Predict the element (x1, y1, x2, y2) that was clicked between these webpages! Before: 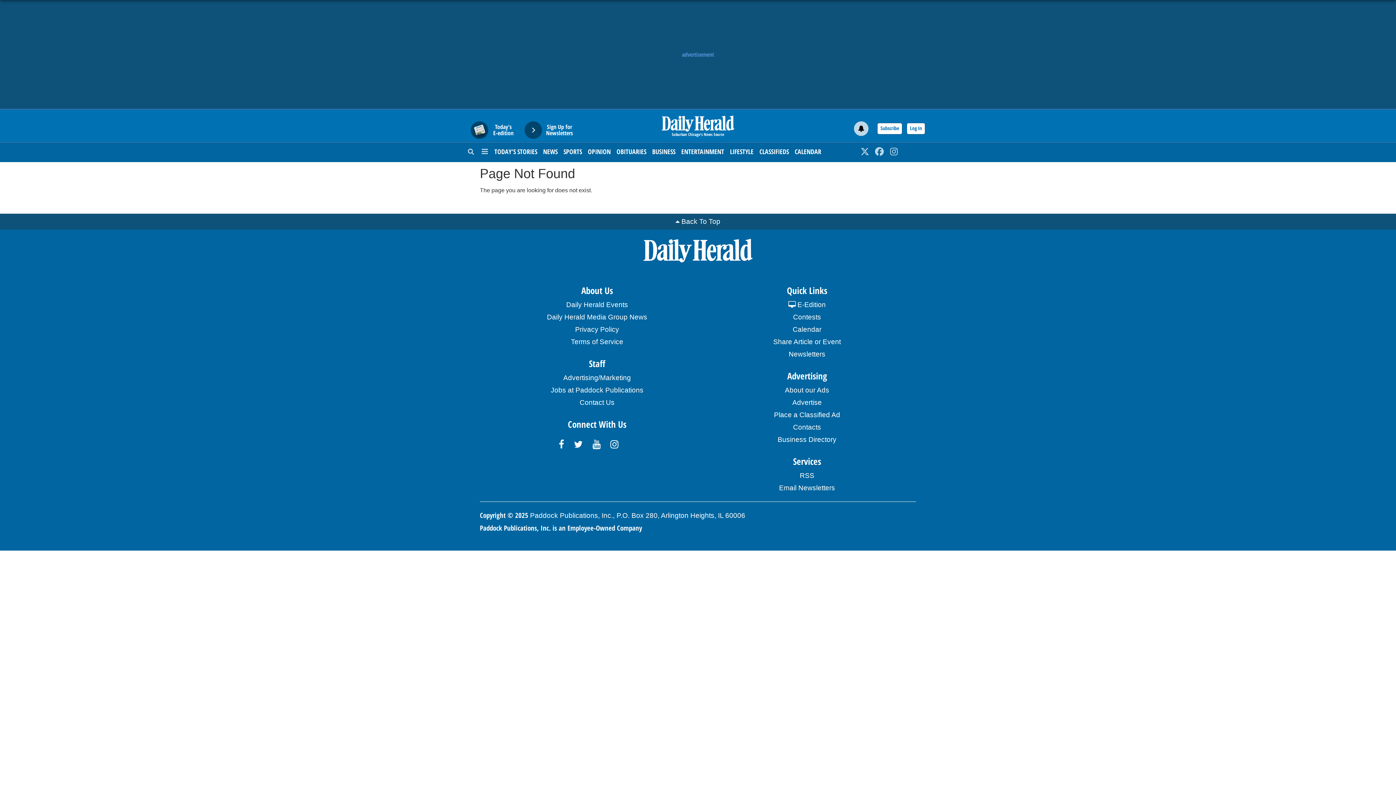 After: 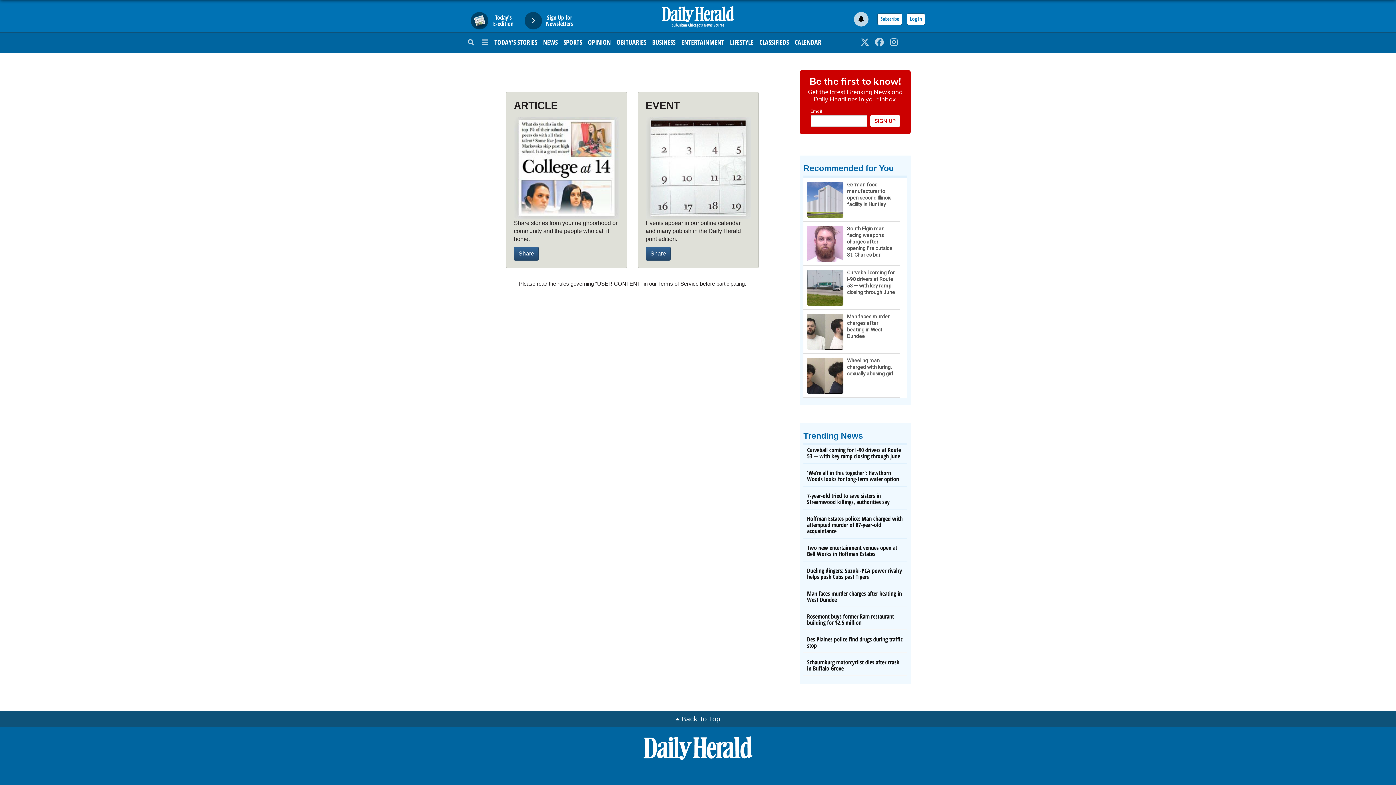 Action: bbox: (703, 336, 910, 348) label: Share Article or Event